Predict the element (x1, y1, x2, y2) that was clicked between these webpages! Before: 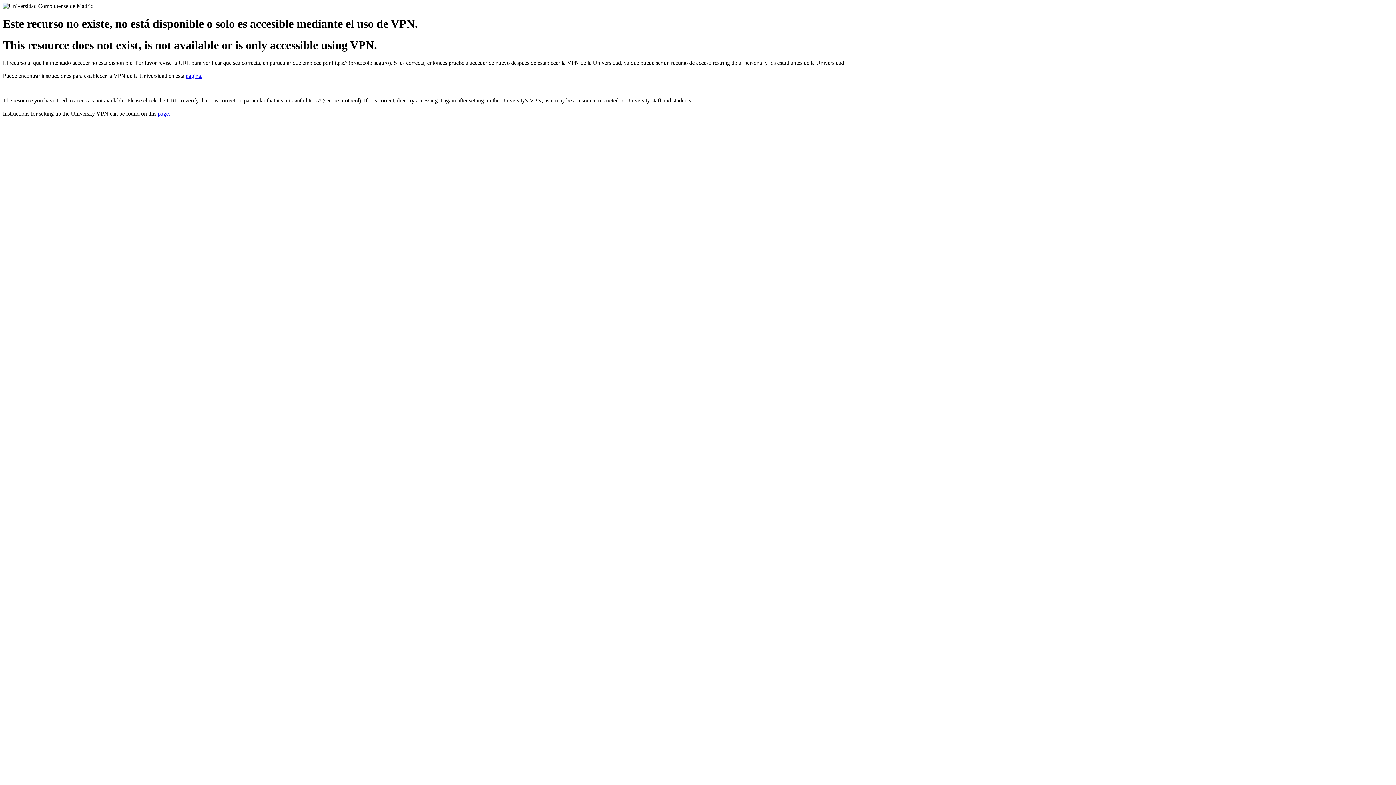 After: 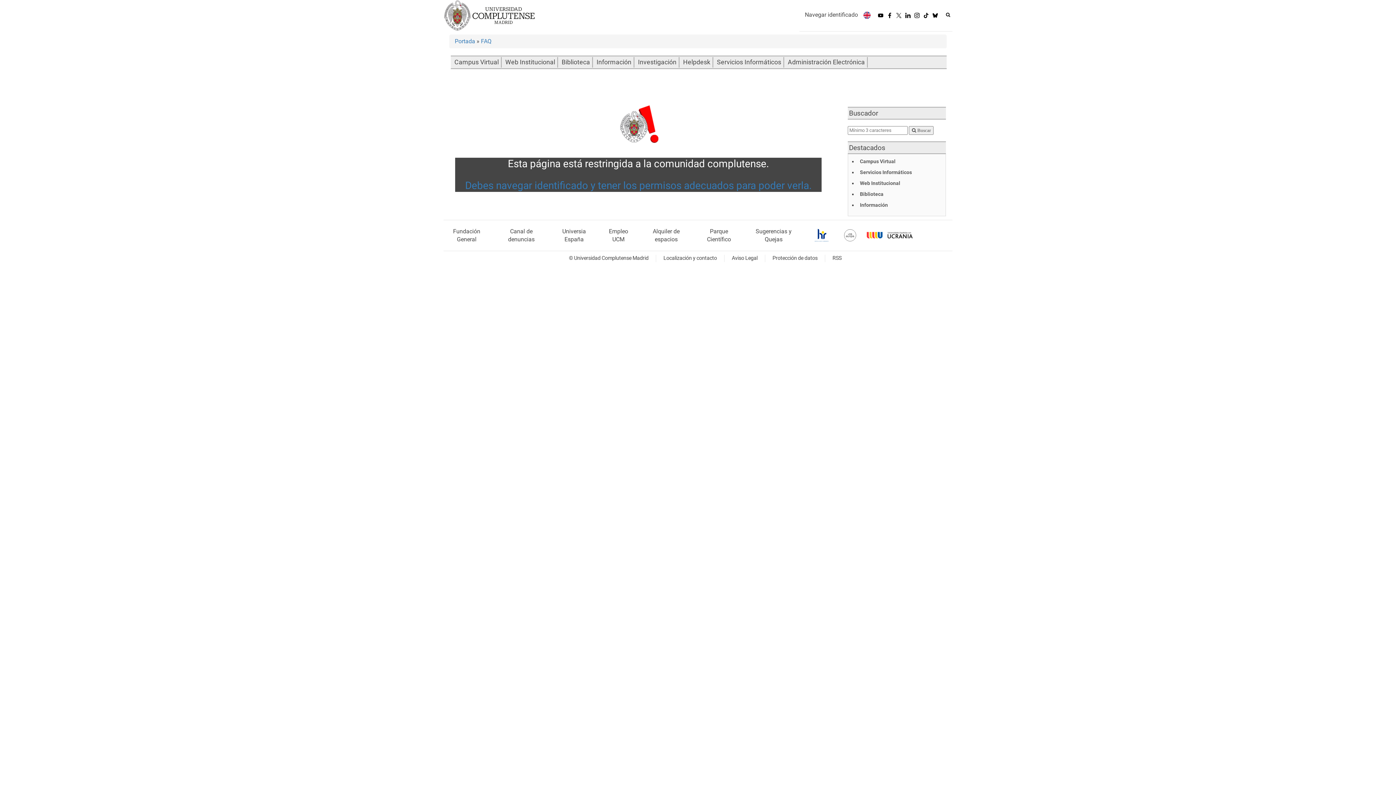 Action: bbox: (157, 110, 170, 116) label: page.